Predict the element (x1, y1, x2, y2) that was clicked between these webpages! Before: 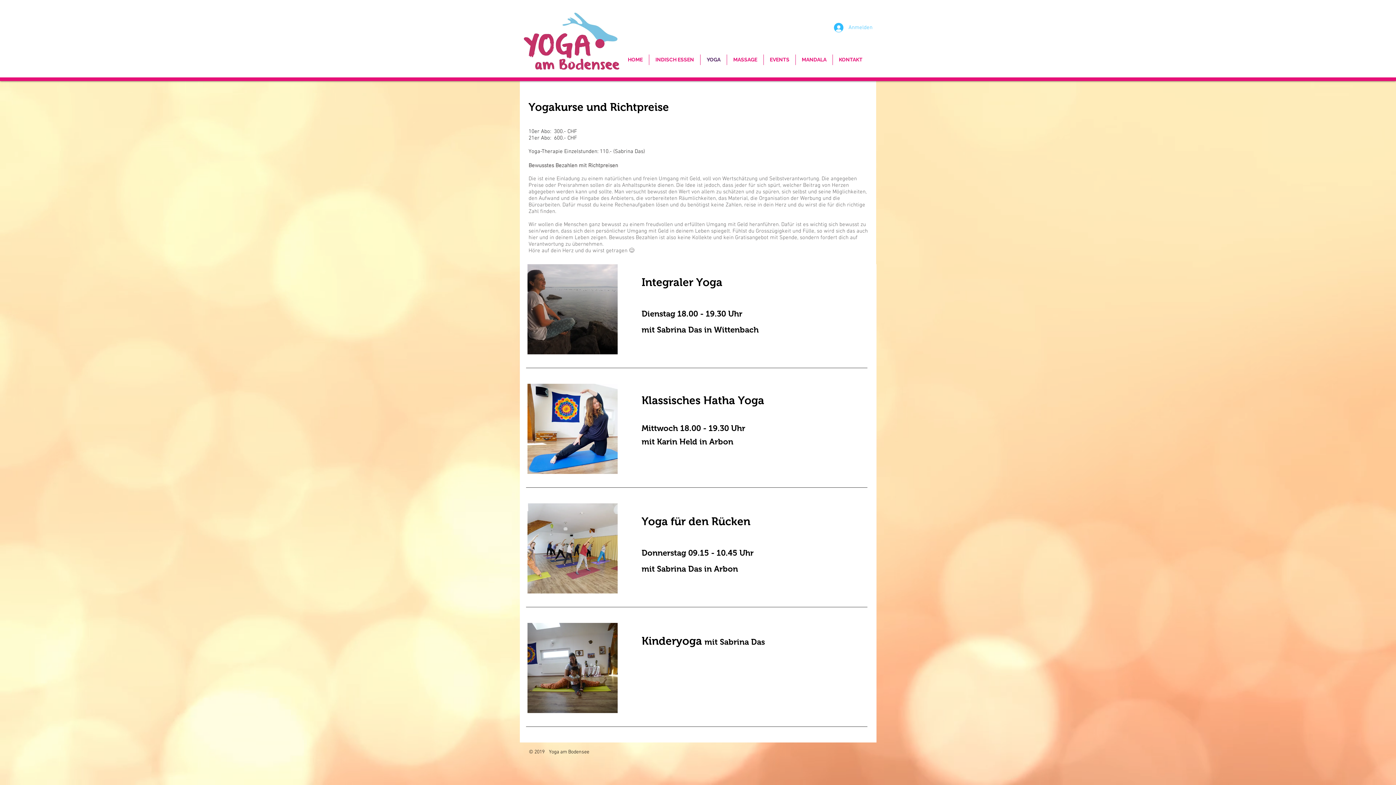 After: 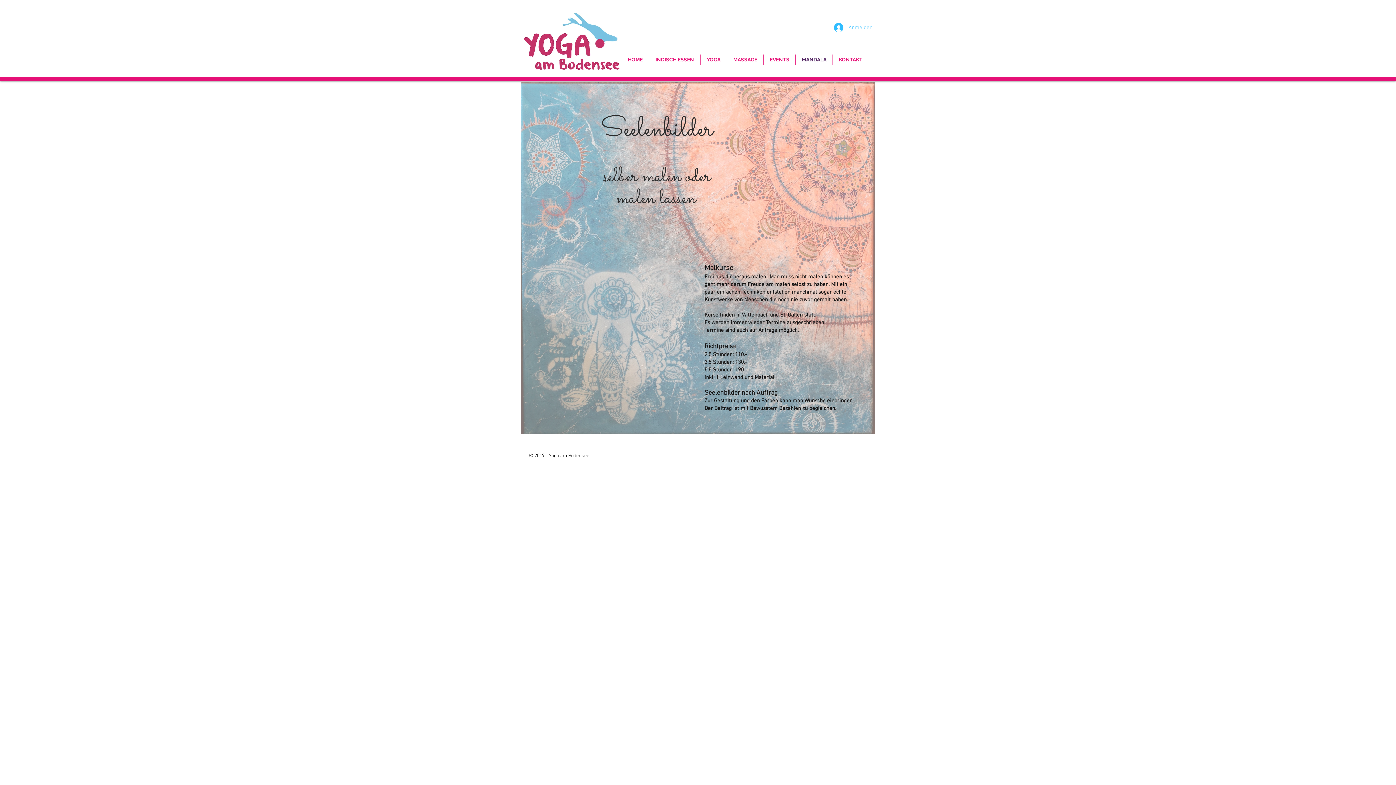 Action: bbox: (796, 54, 832, 65) label: MANDALA